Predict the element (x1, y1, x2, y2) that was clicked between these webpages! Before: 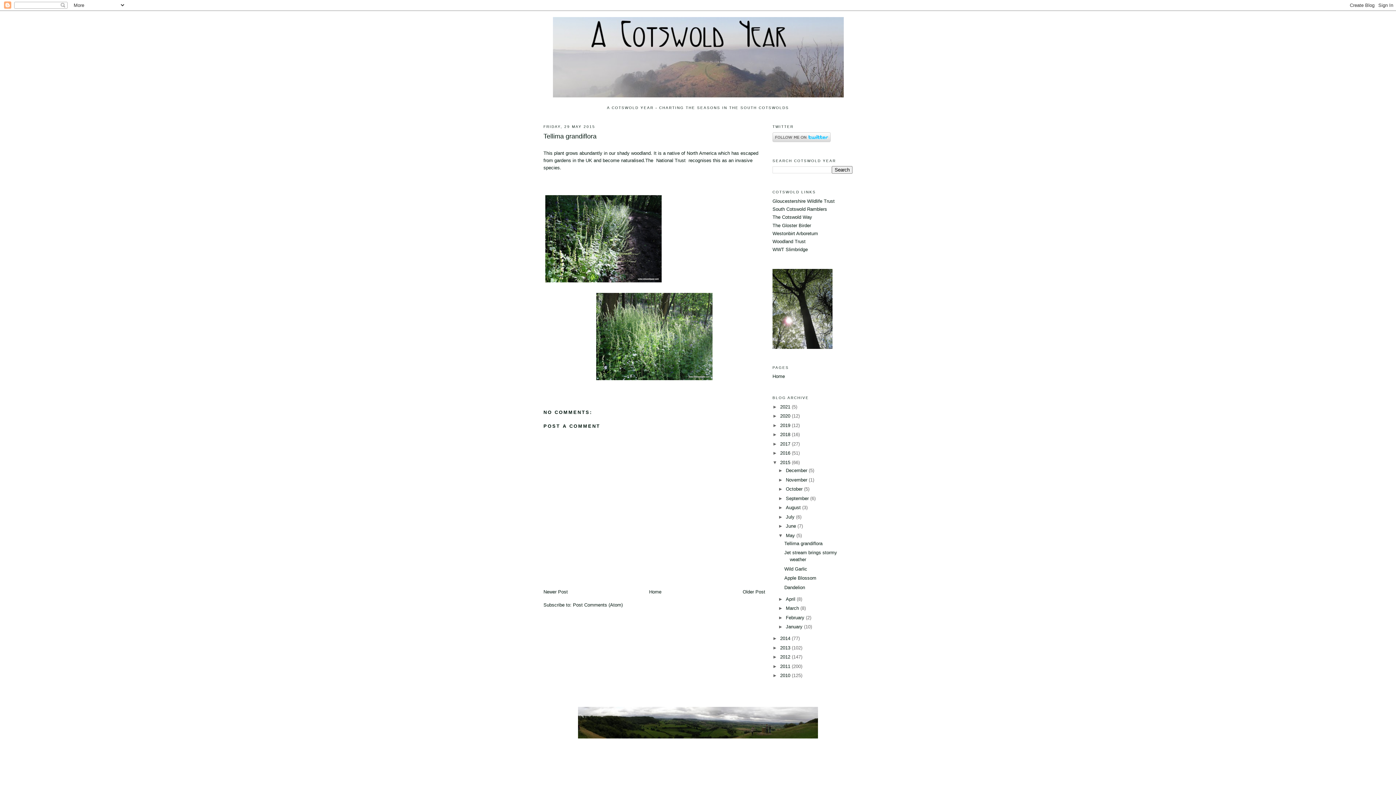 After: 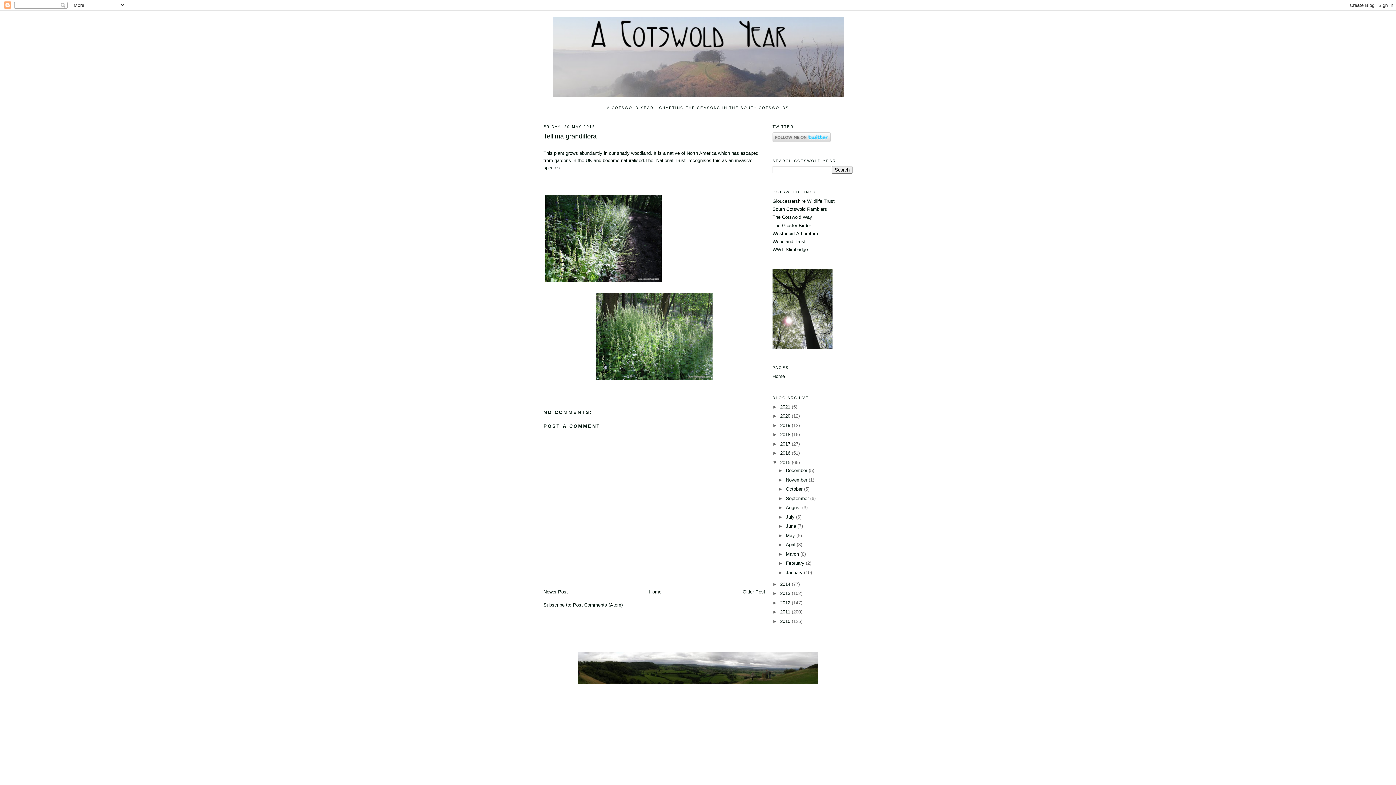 Action: bbox: (778, 532, 786, 538) label: ▼  